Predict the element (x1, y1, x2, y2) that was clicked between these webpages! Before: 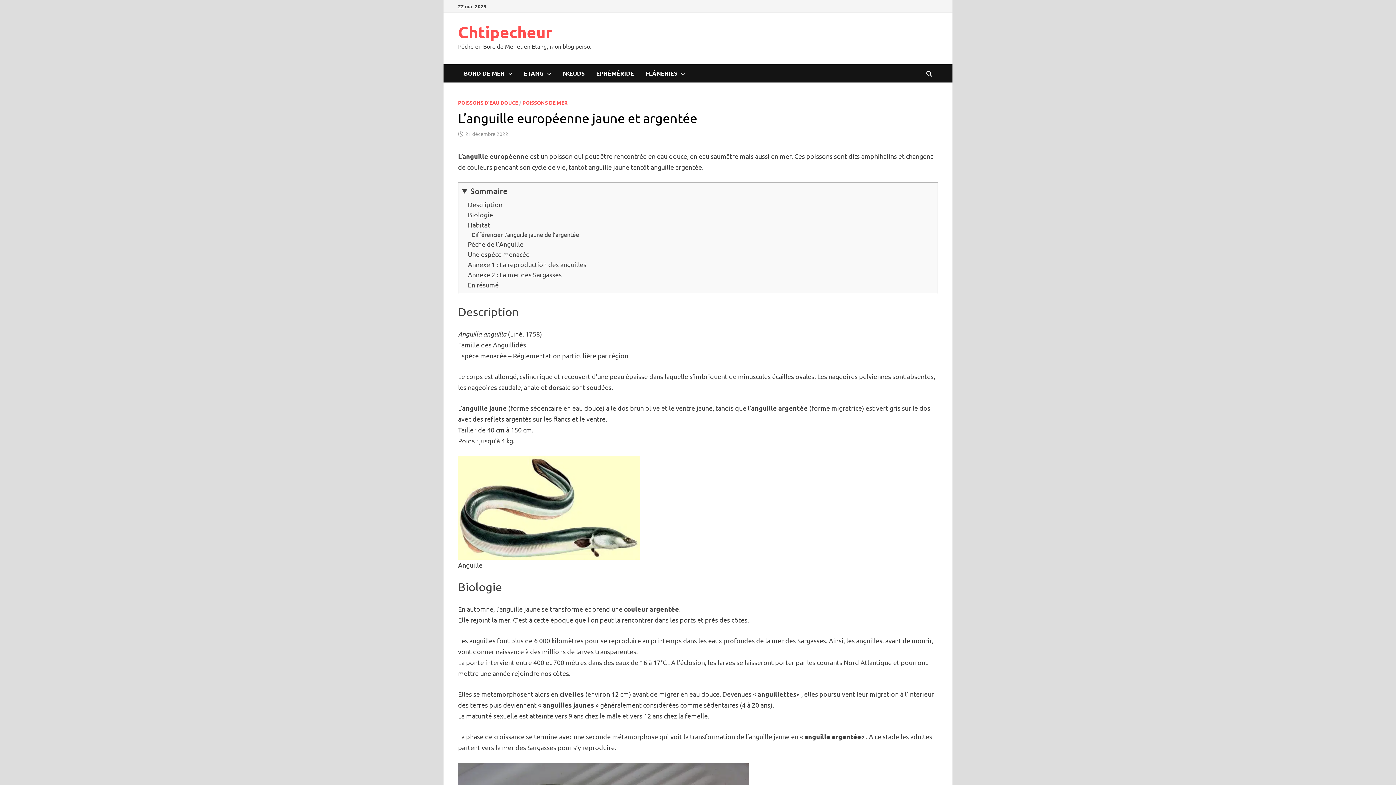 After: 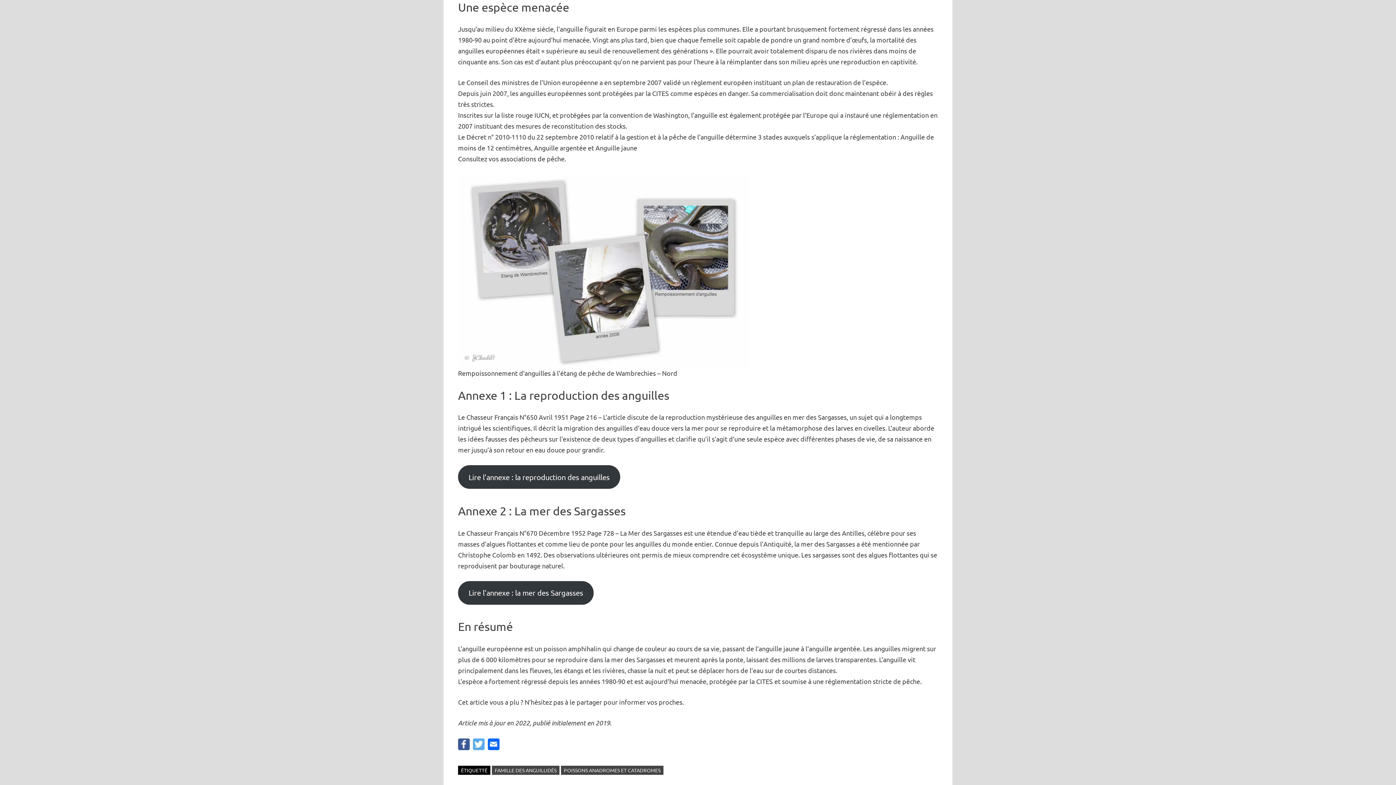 Action: label: Une espèce menacée bbox: (468, 250, 529, 258)